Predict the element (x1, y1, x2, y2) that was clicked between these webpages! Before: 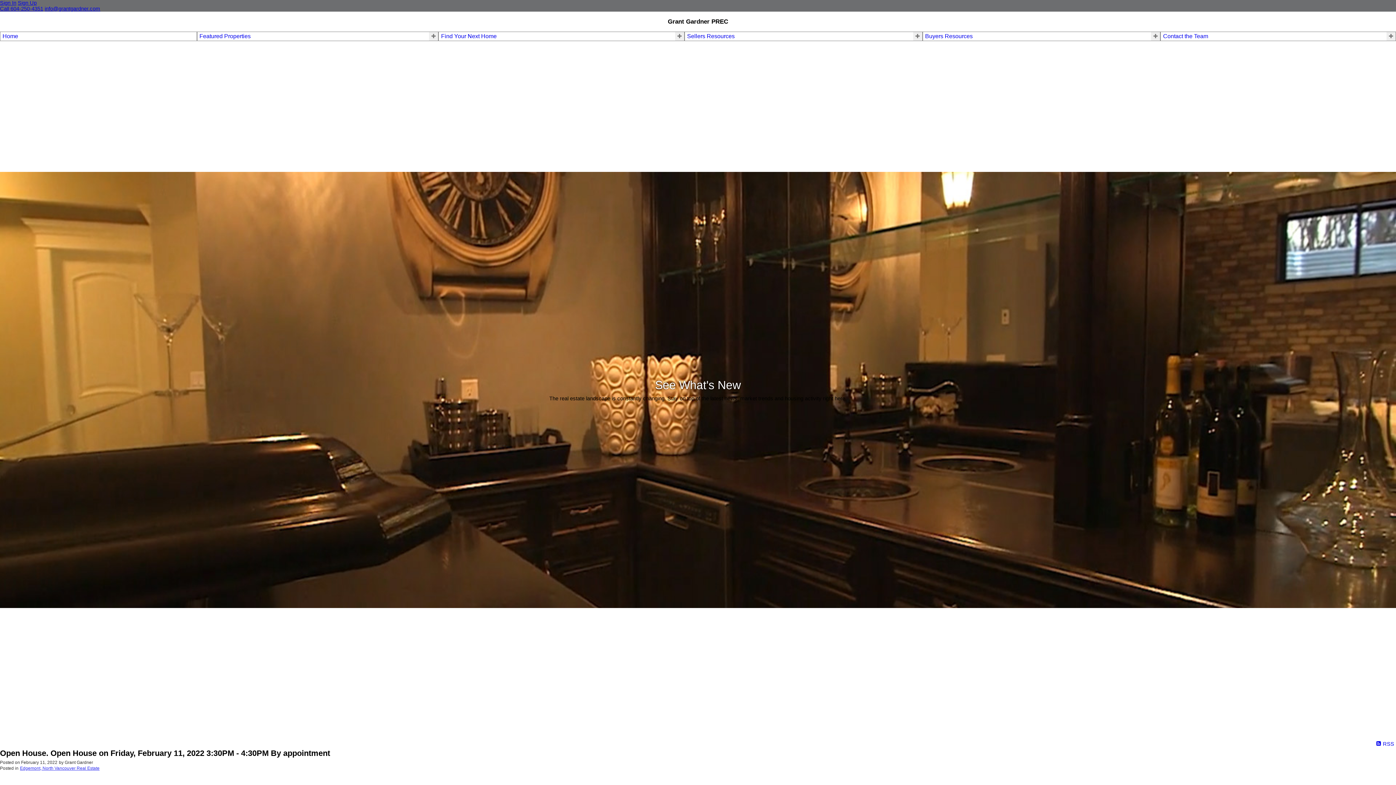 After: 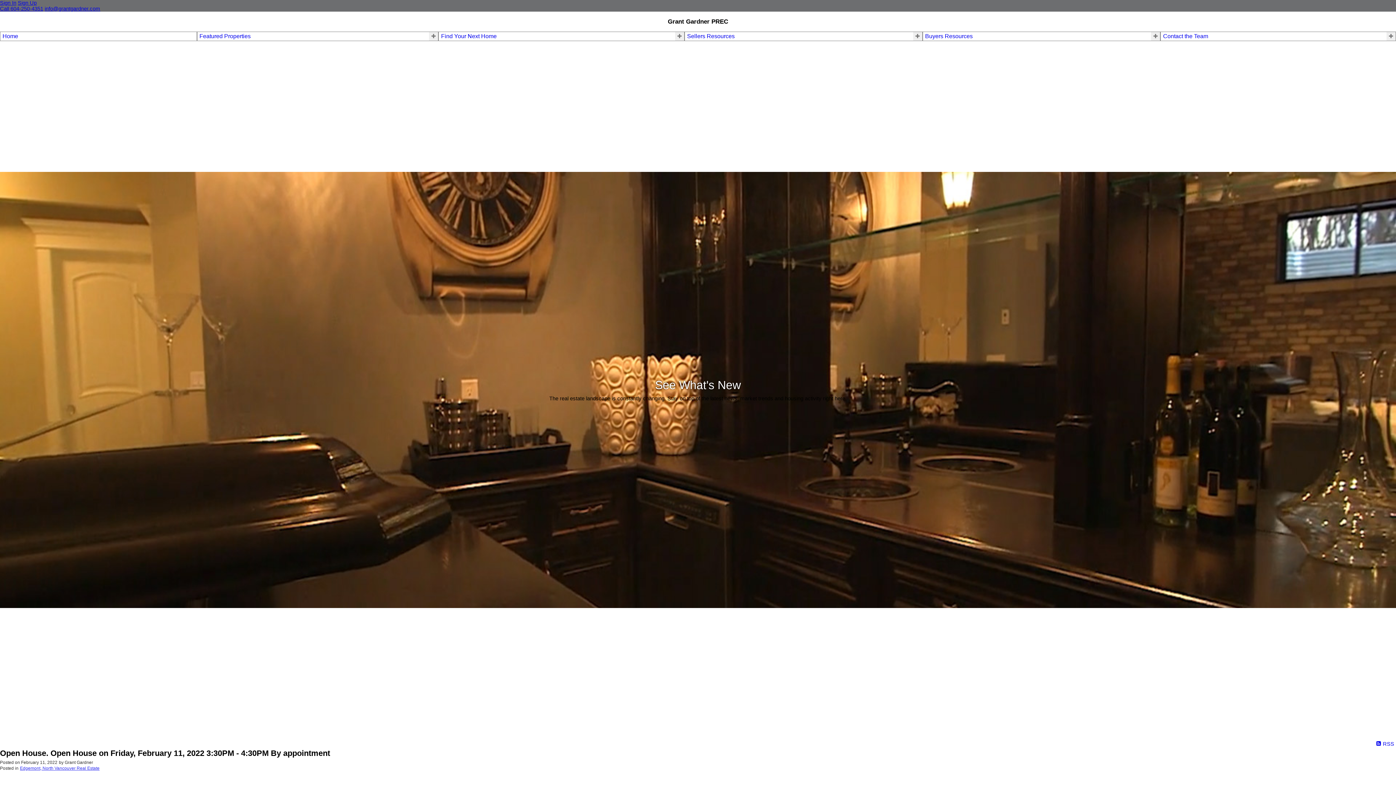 Action: bbox: (925, 33, 972, 39) label: Buyers Resources